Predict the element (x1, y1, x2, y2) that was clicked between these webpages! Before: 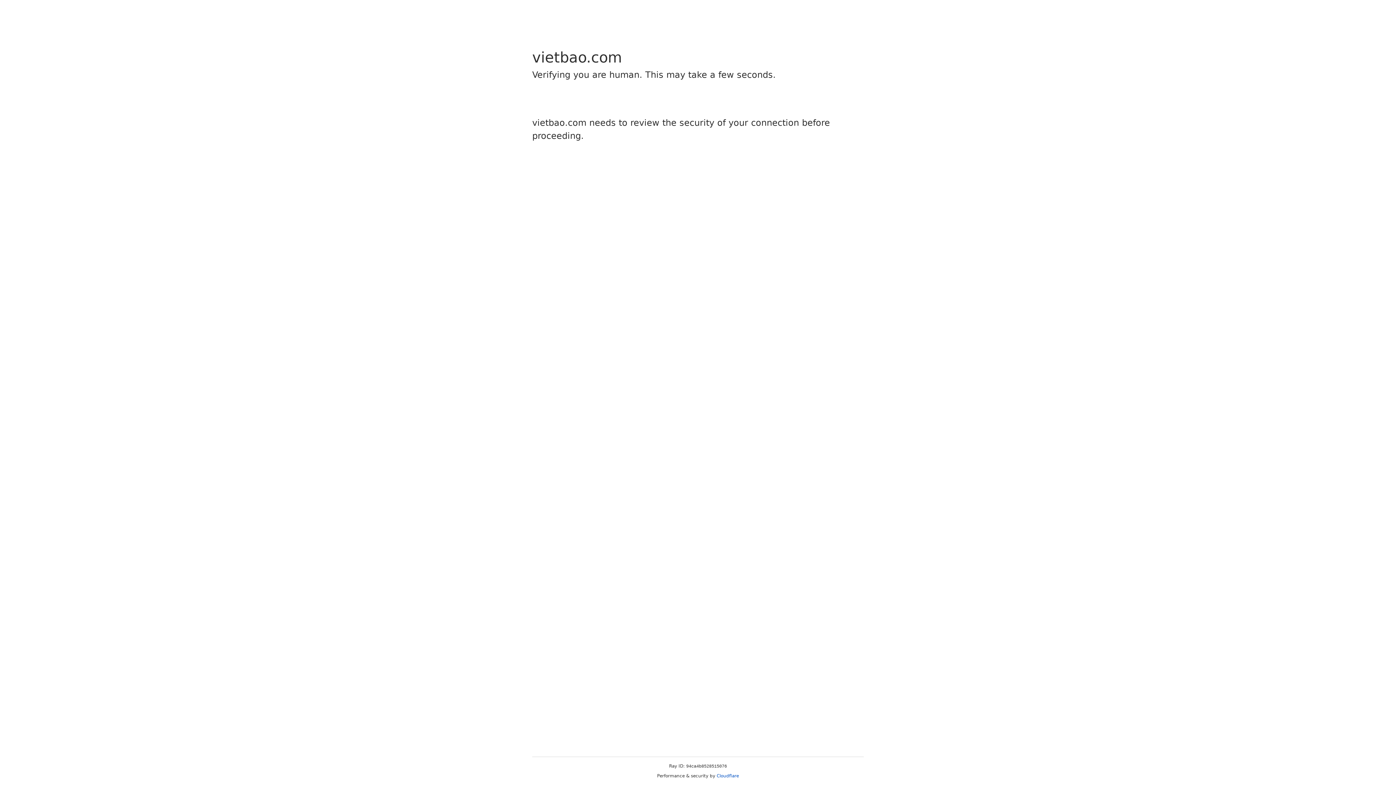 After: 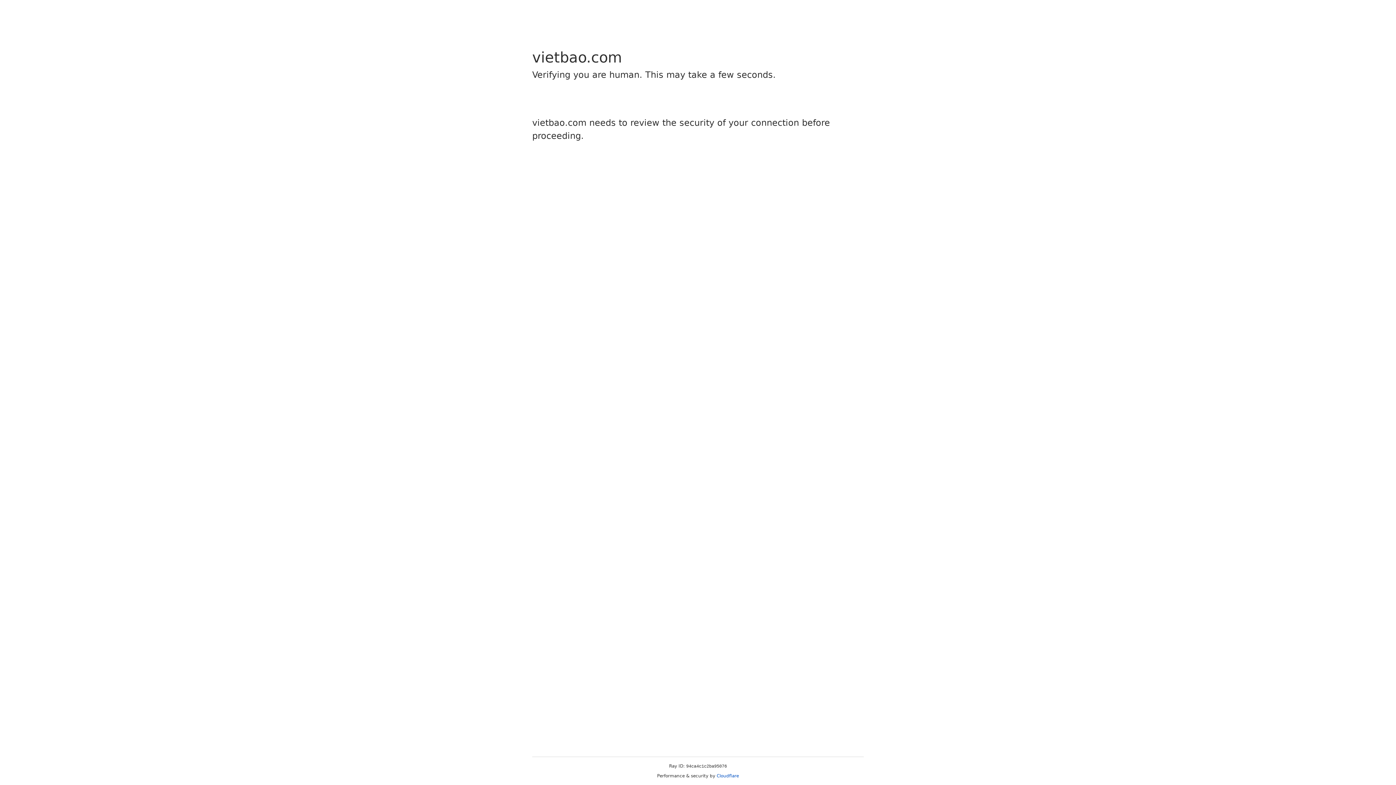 Action: bbox: (716, 773, 739, 778) label: Cloudflare